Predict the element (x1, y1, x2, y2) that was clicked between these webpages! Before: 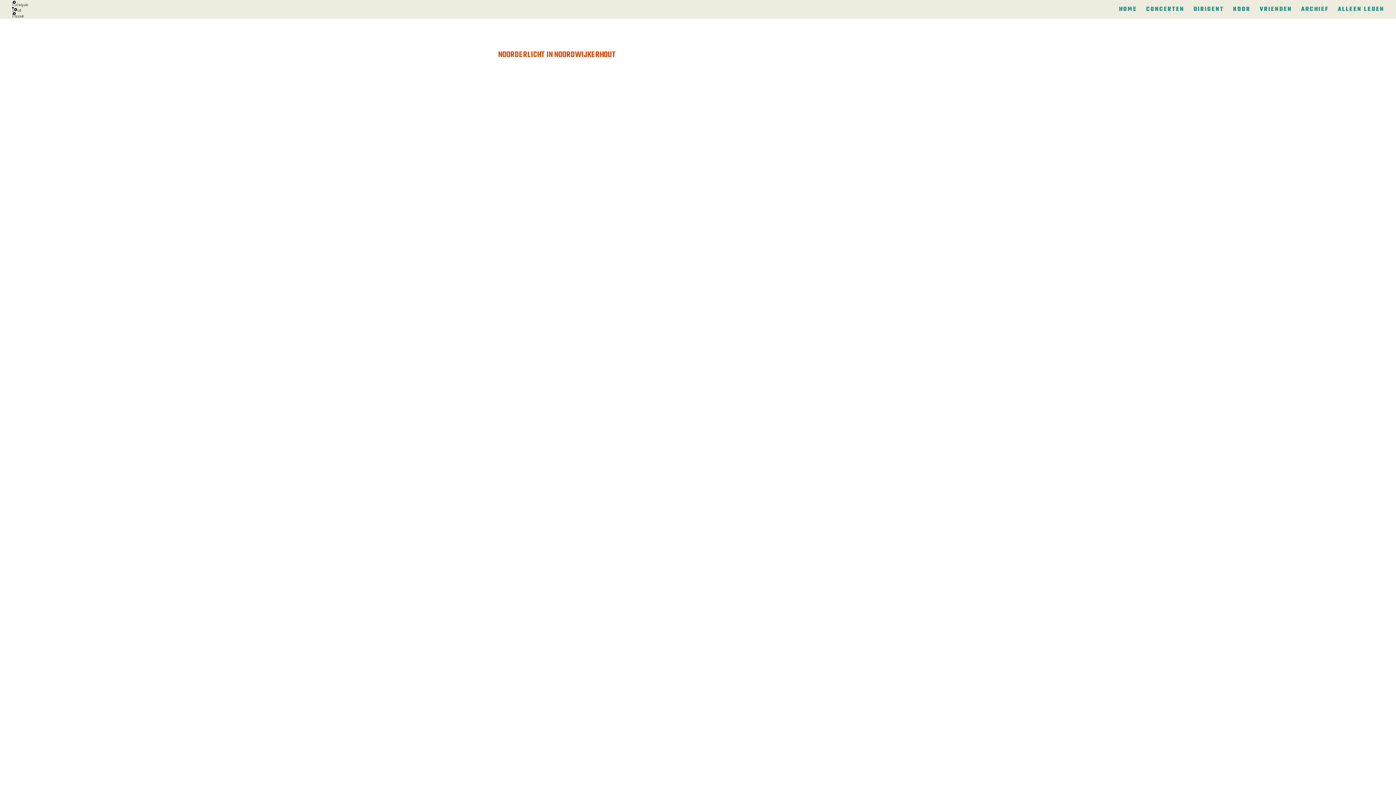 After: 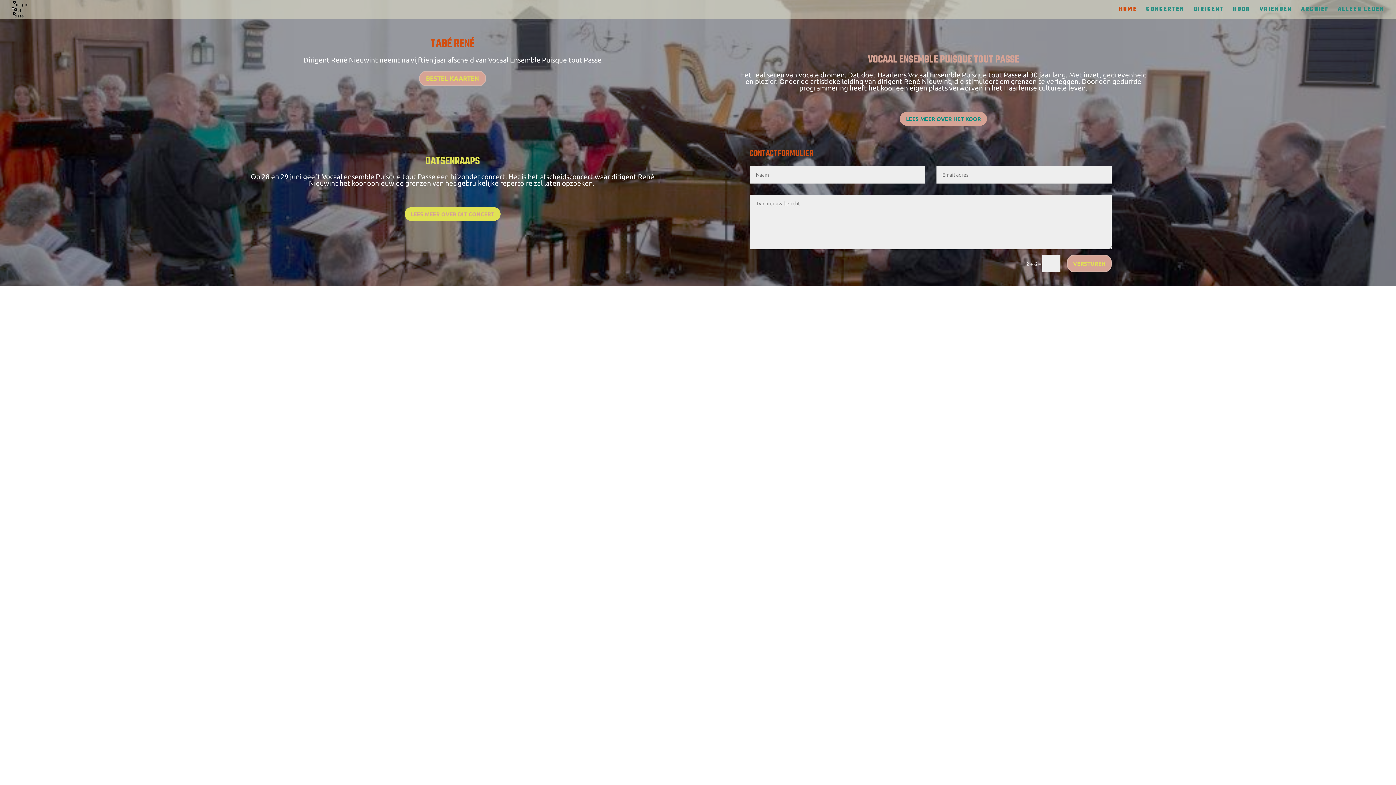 Action: bbox: (11, 5, 28, 13)